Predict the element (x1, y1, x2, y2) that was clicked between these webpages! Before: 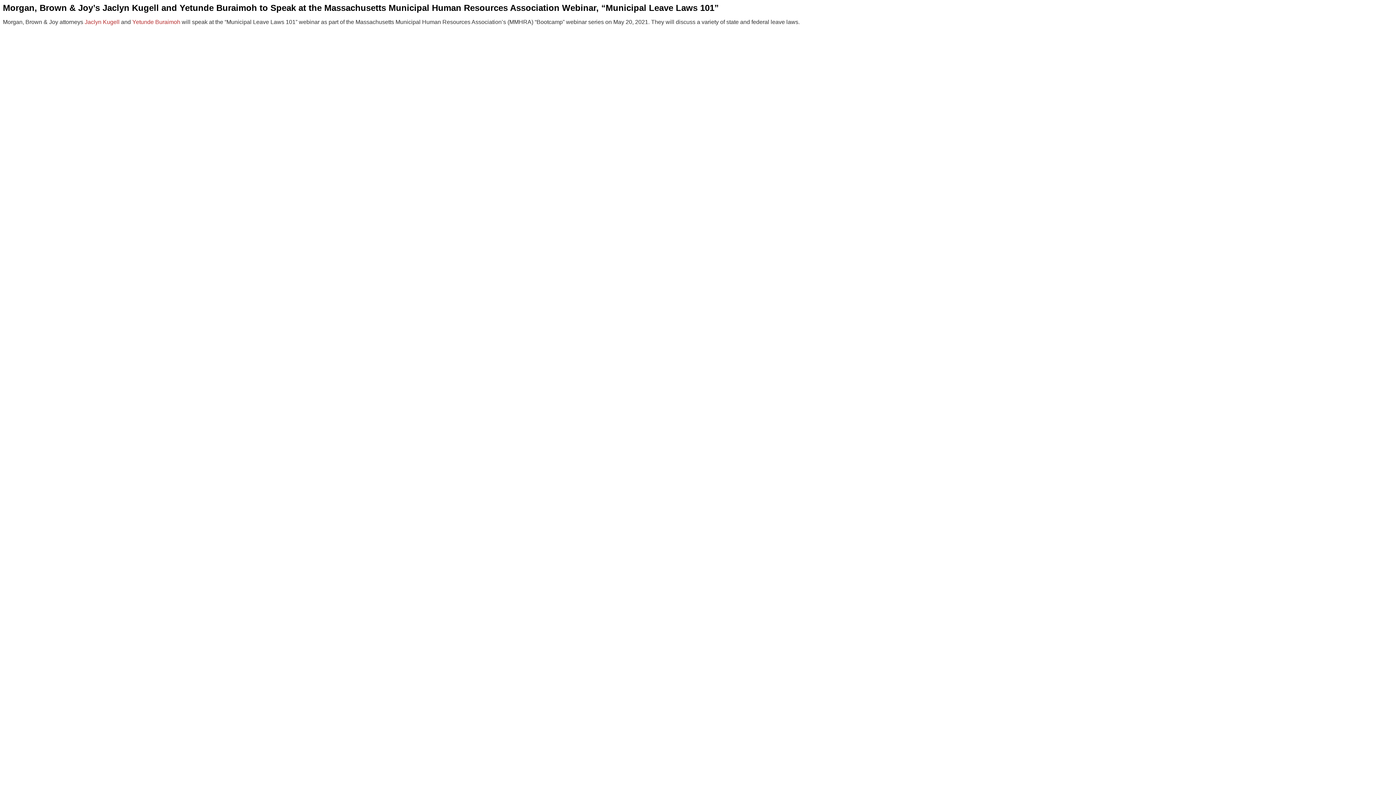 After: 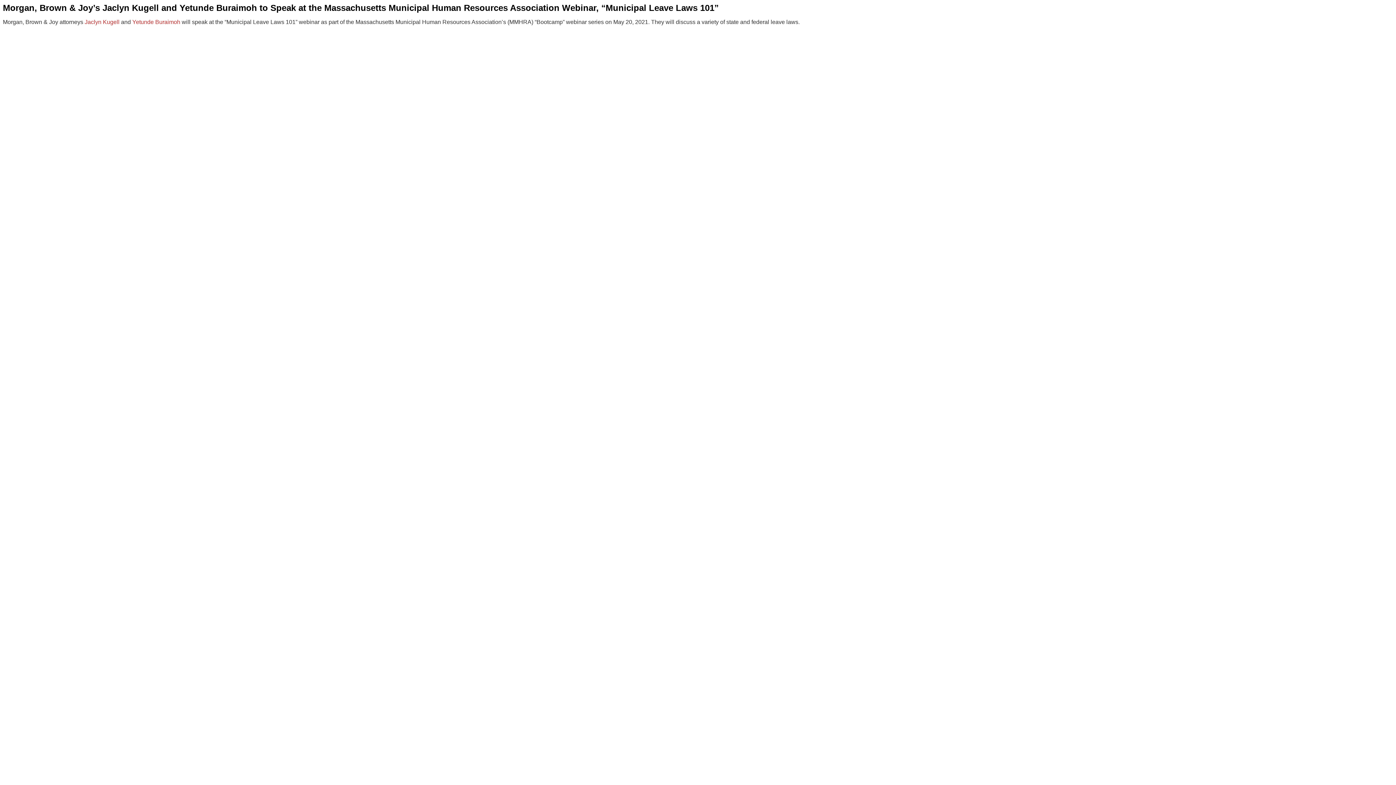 Action: bbox: (84, 18, 119, 25) label: Jaclyn Kugell